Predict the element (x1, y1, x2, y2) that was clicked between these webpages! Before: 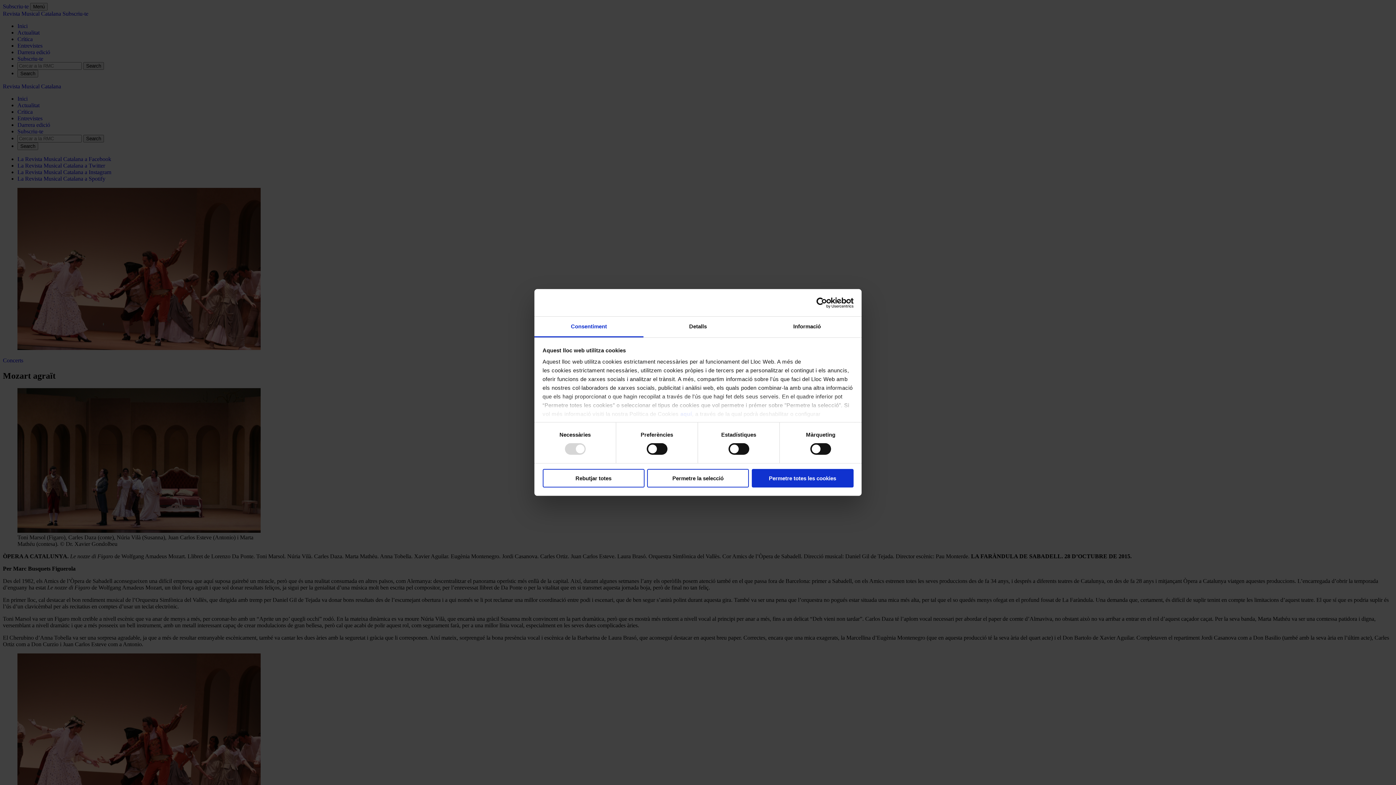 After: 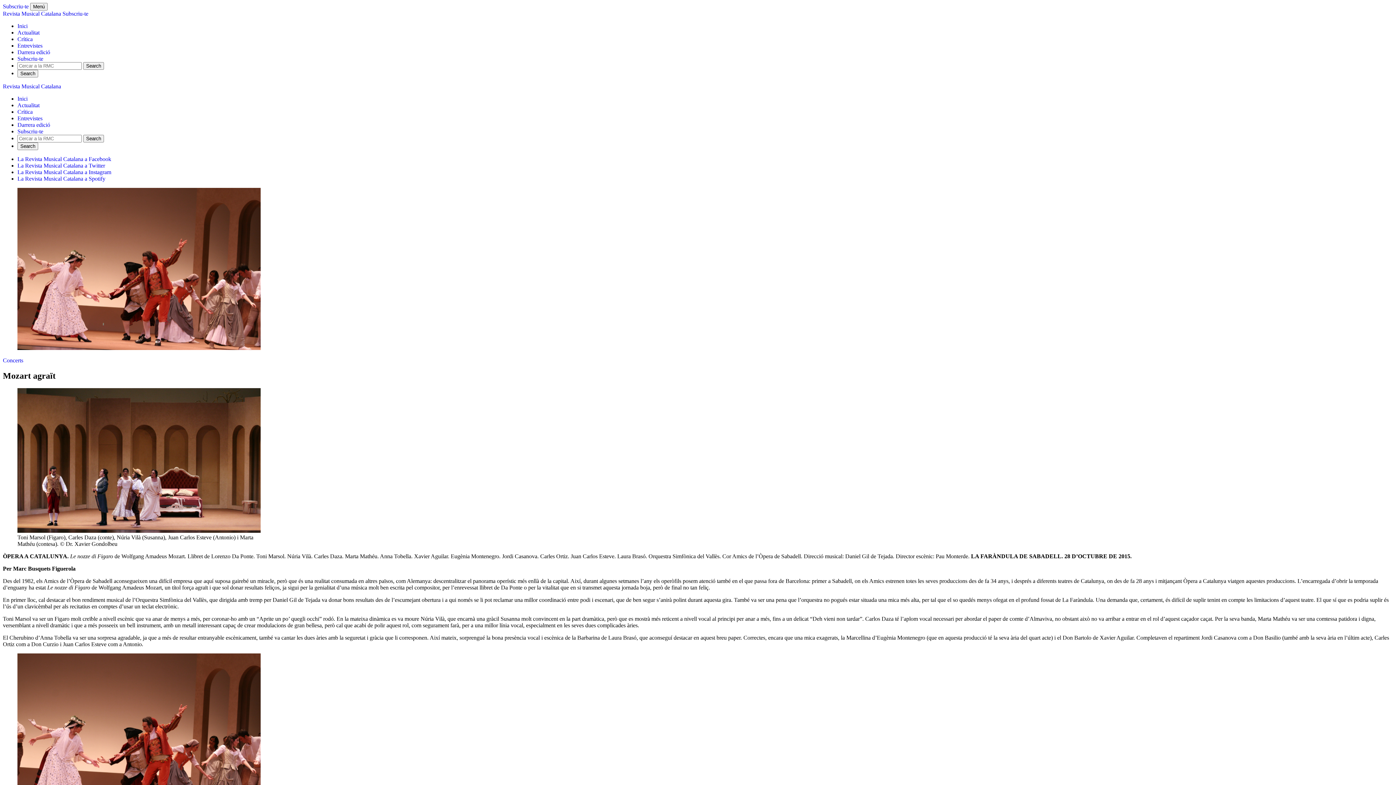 Action: bbox: (647, 469, 749, 487) label: Permetre la selecció